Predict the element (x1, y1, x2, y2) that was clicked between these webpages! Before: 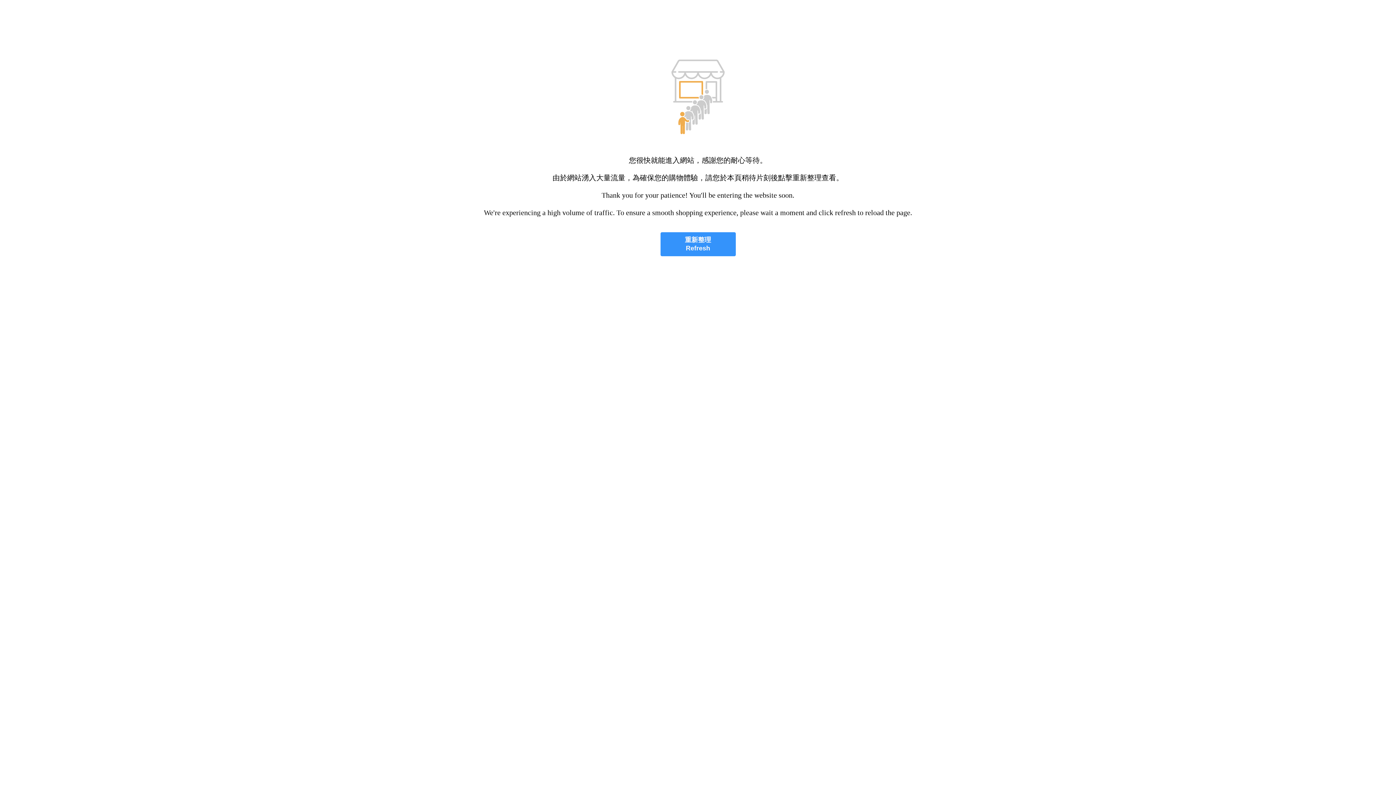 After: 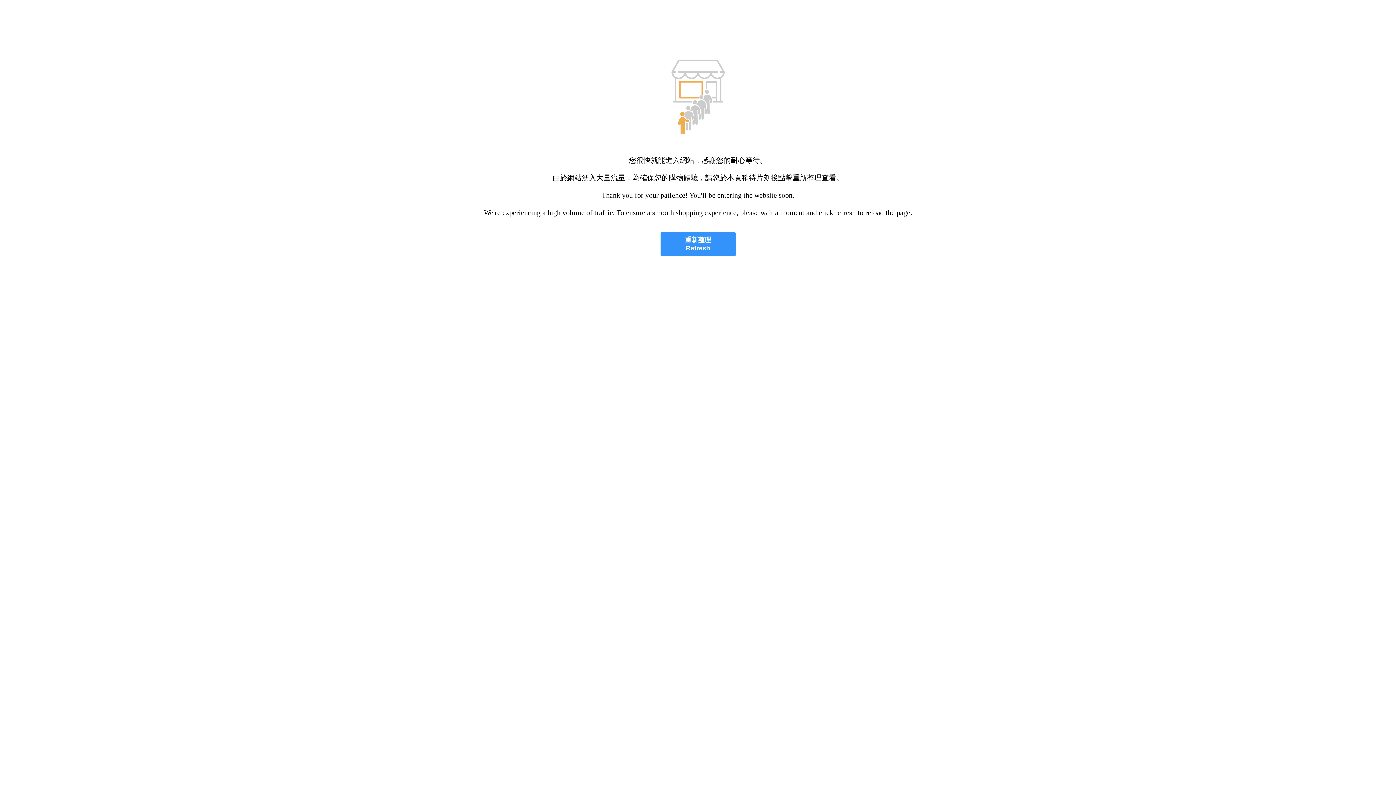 Action: bbox: (660, 232, 735, 256) label: 重新整理
Refresh